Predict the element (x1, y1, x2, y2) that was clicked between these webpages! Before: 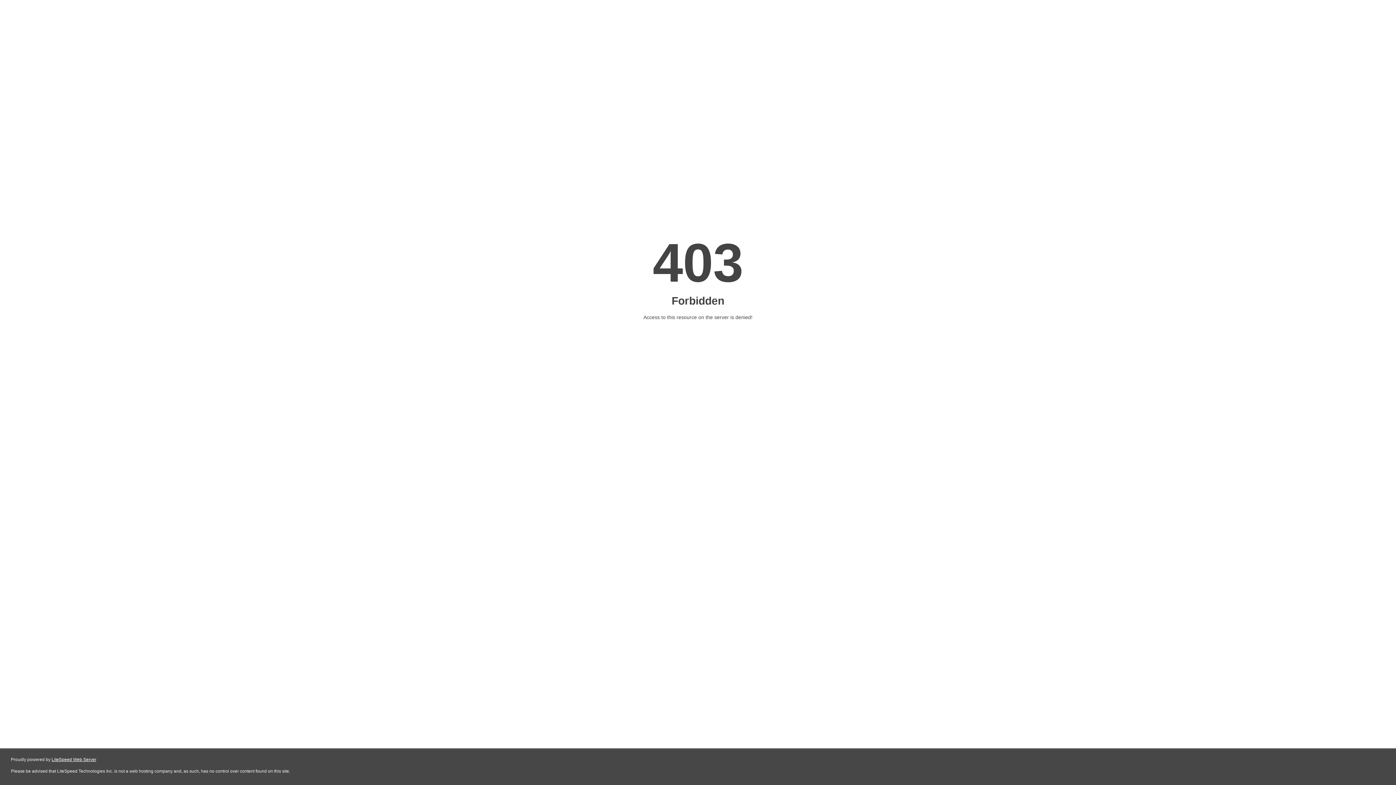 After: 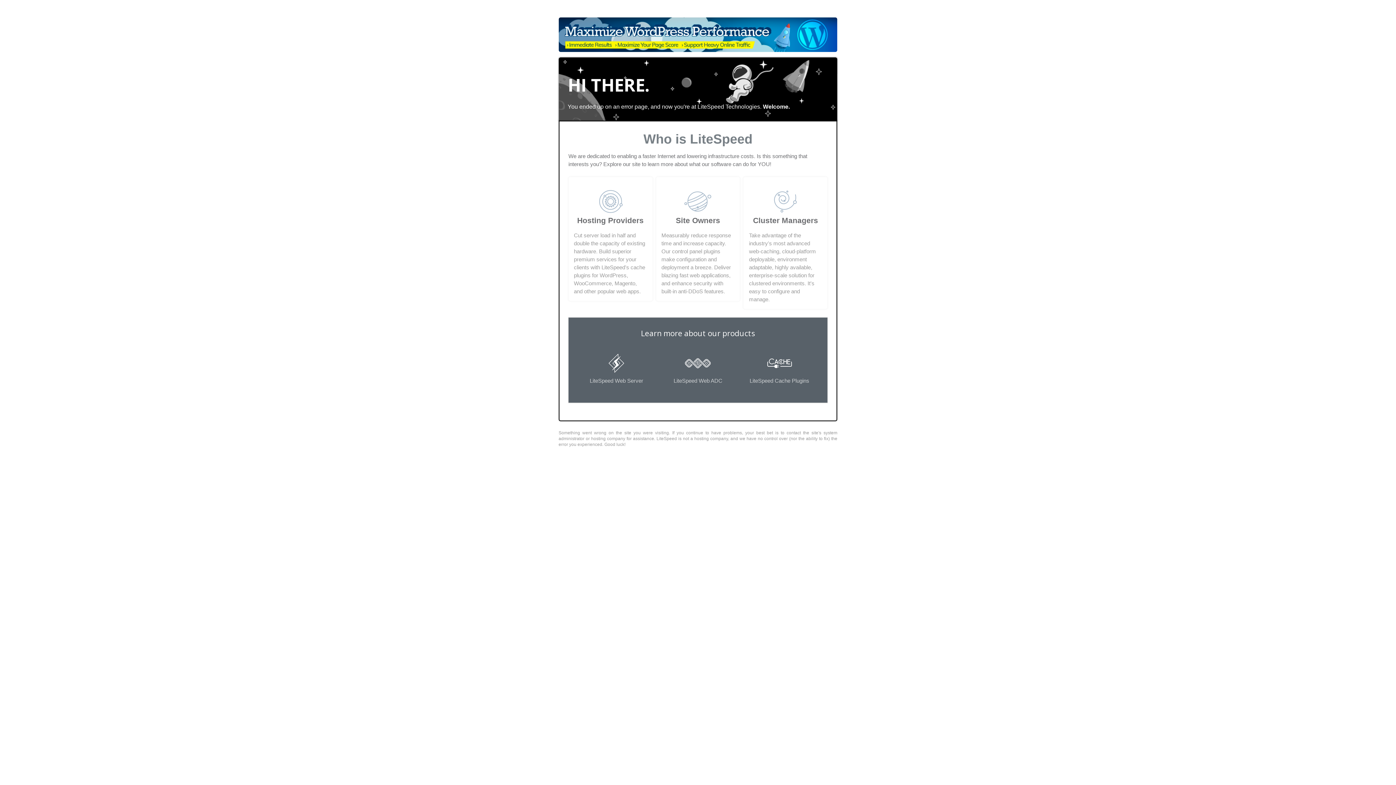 Action: label: LiteSpeed Web Server bbox: (51, 757, 96, 762)